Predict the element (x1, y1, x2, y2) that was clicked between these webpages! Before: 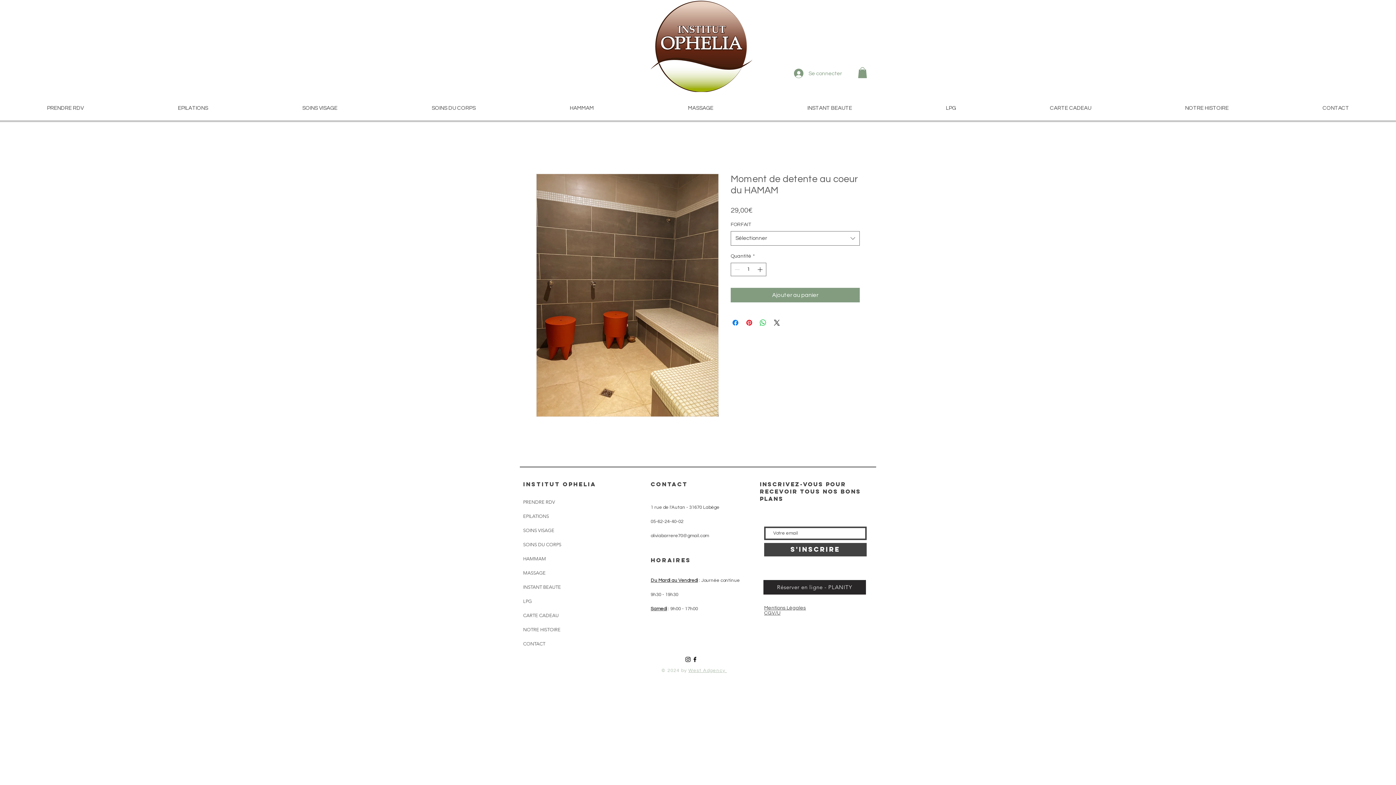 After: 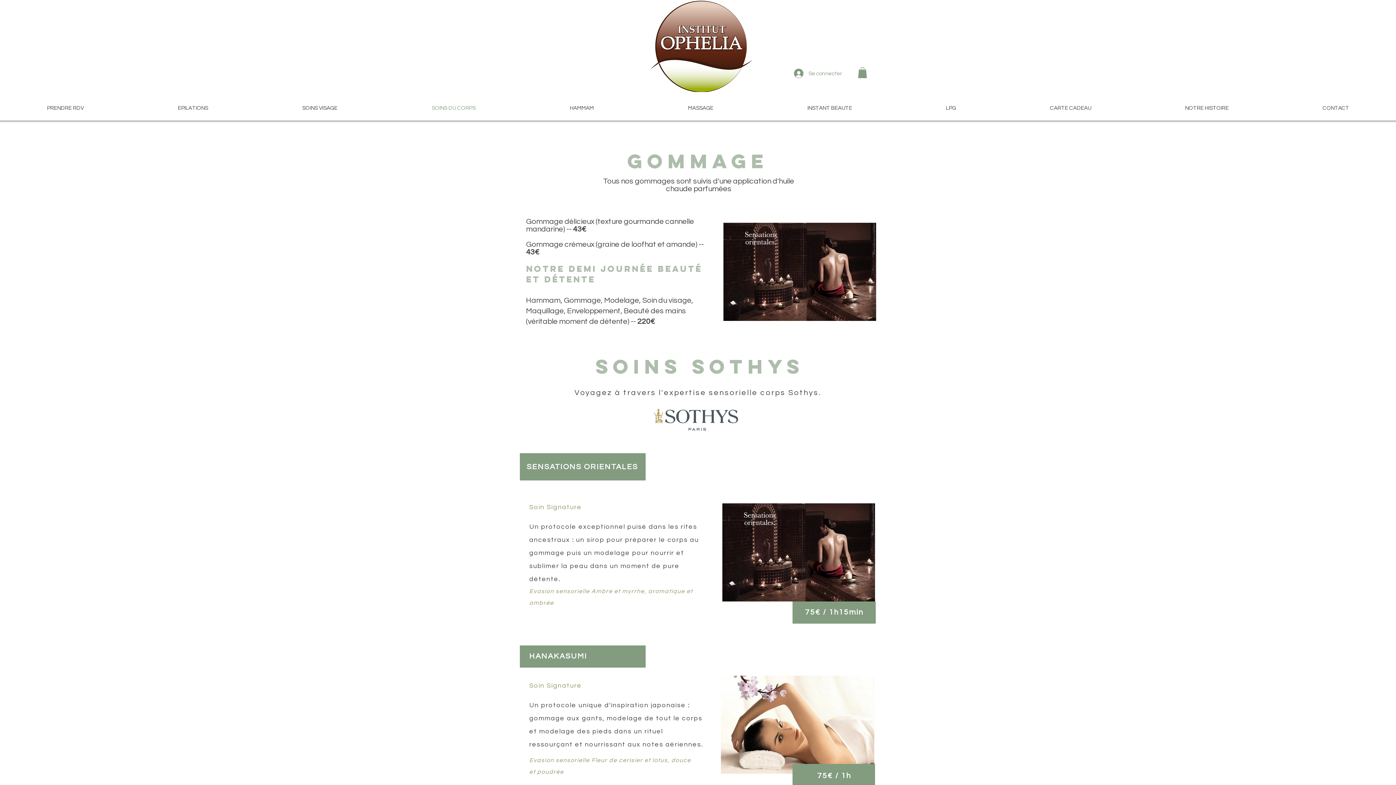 Action: bbox: (384, 99, 522, 117) label: SOINS DU CORPS